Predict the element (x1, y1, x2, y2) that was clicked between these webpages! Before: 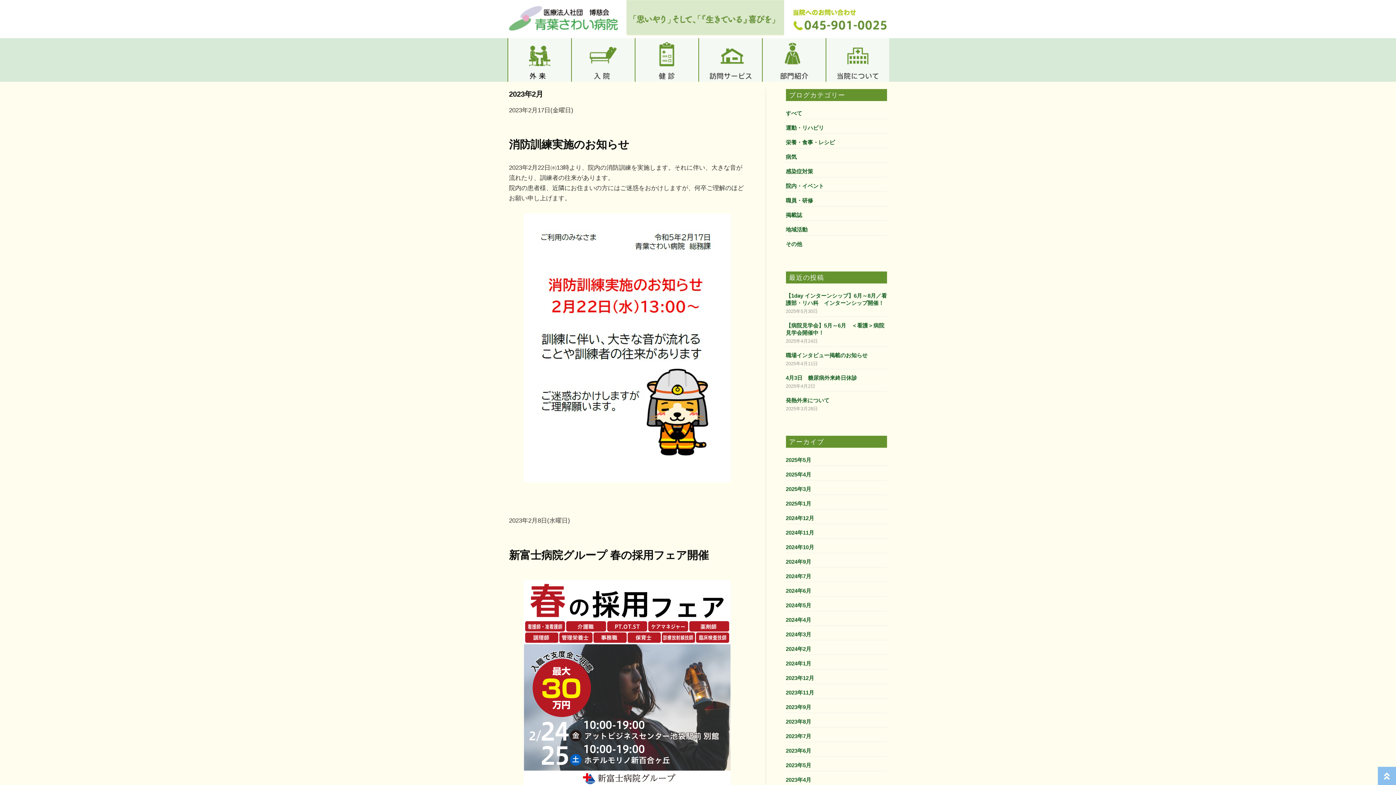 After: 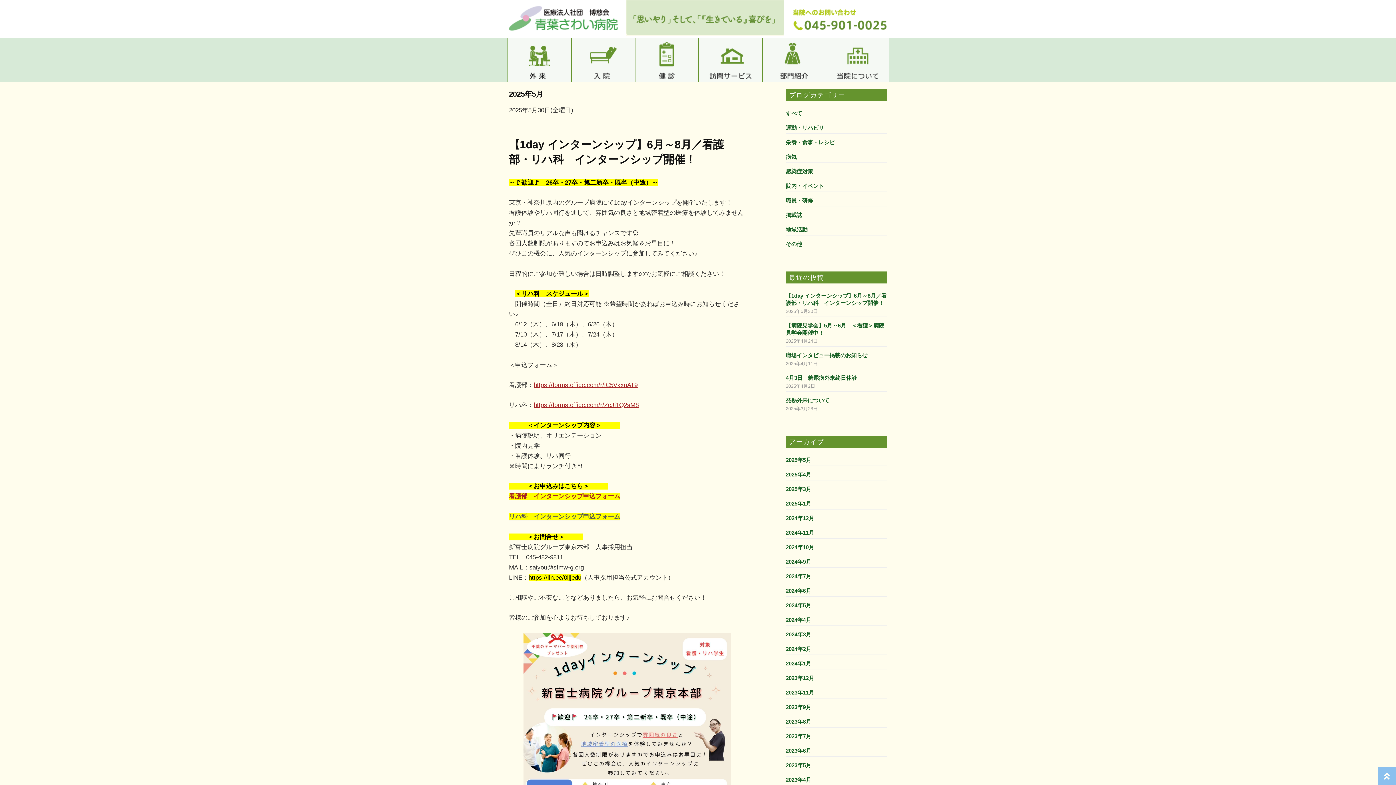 Action: label: 2025年5月 bbox: (786, 456, 887, 463)